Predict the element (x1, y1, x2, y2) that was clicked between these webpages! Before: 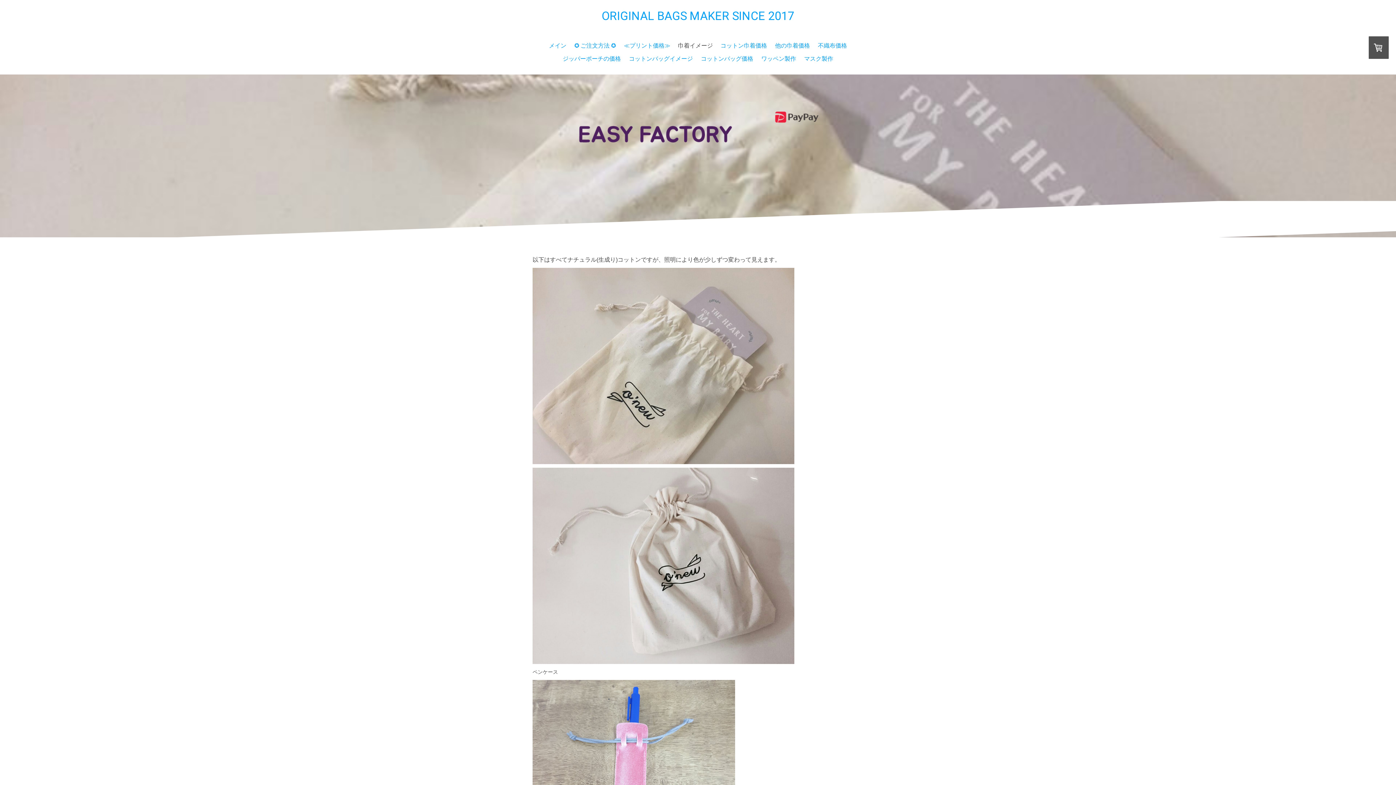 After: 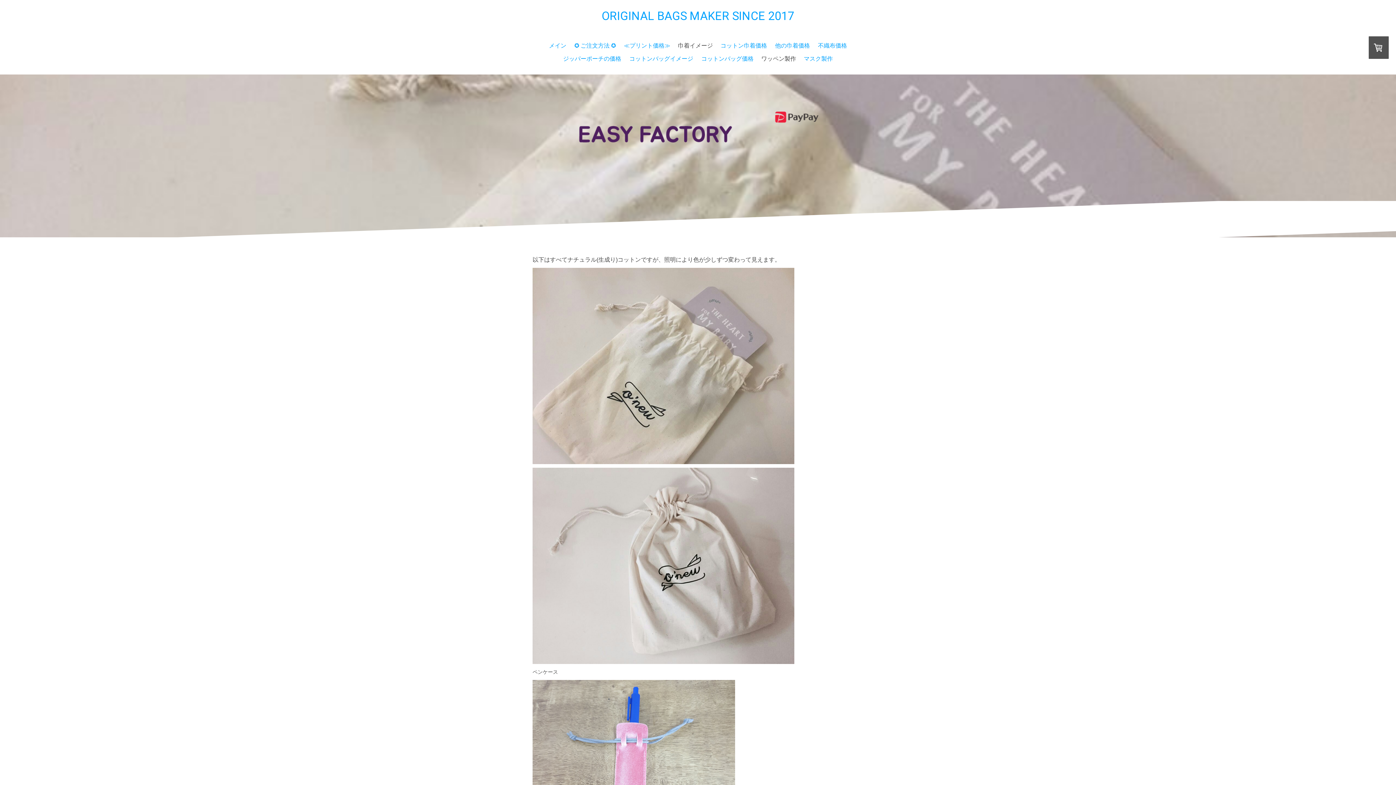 Action: label: ワッペン製作 bbox: (757, 52, 800, 65)